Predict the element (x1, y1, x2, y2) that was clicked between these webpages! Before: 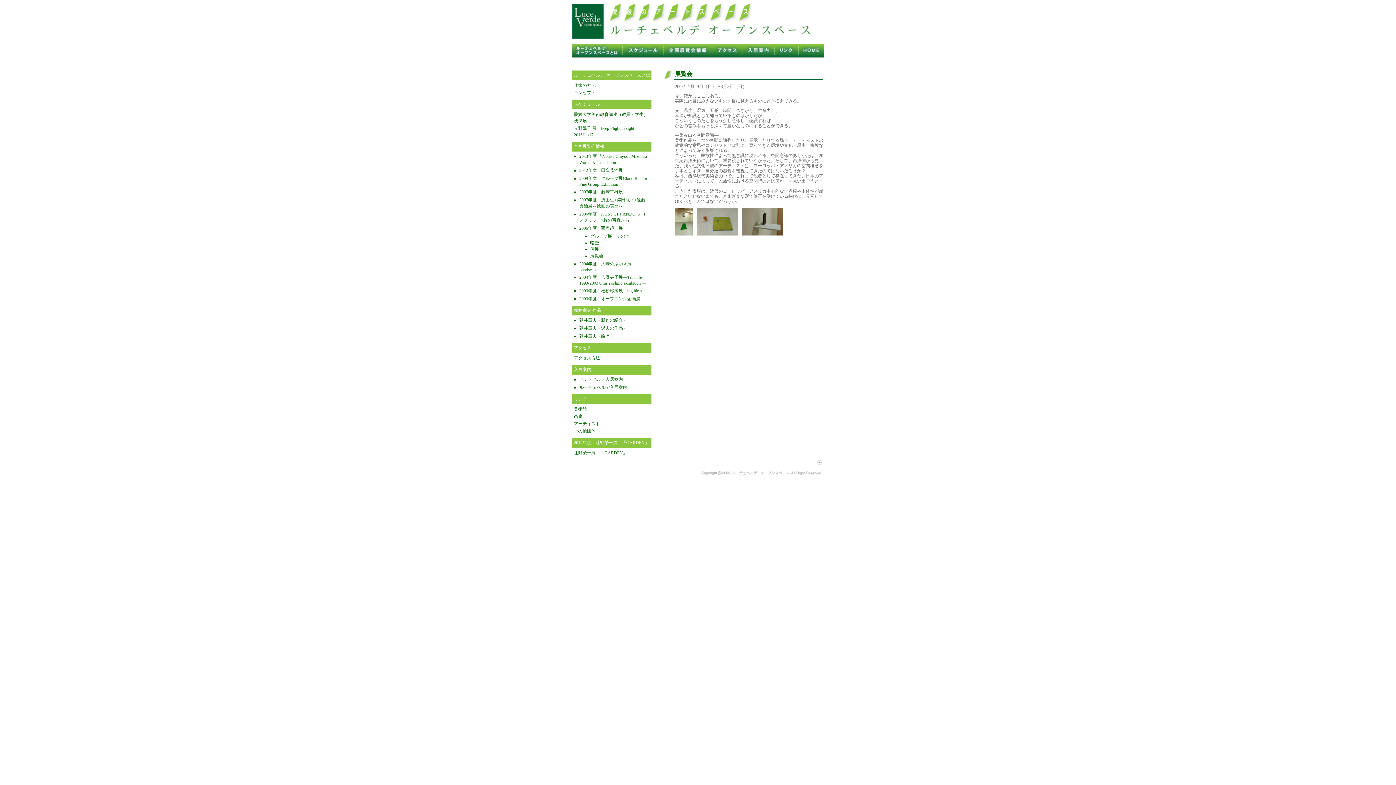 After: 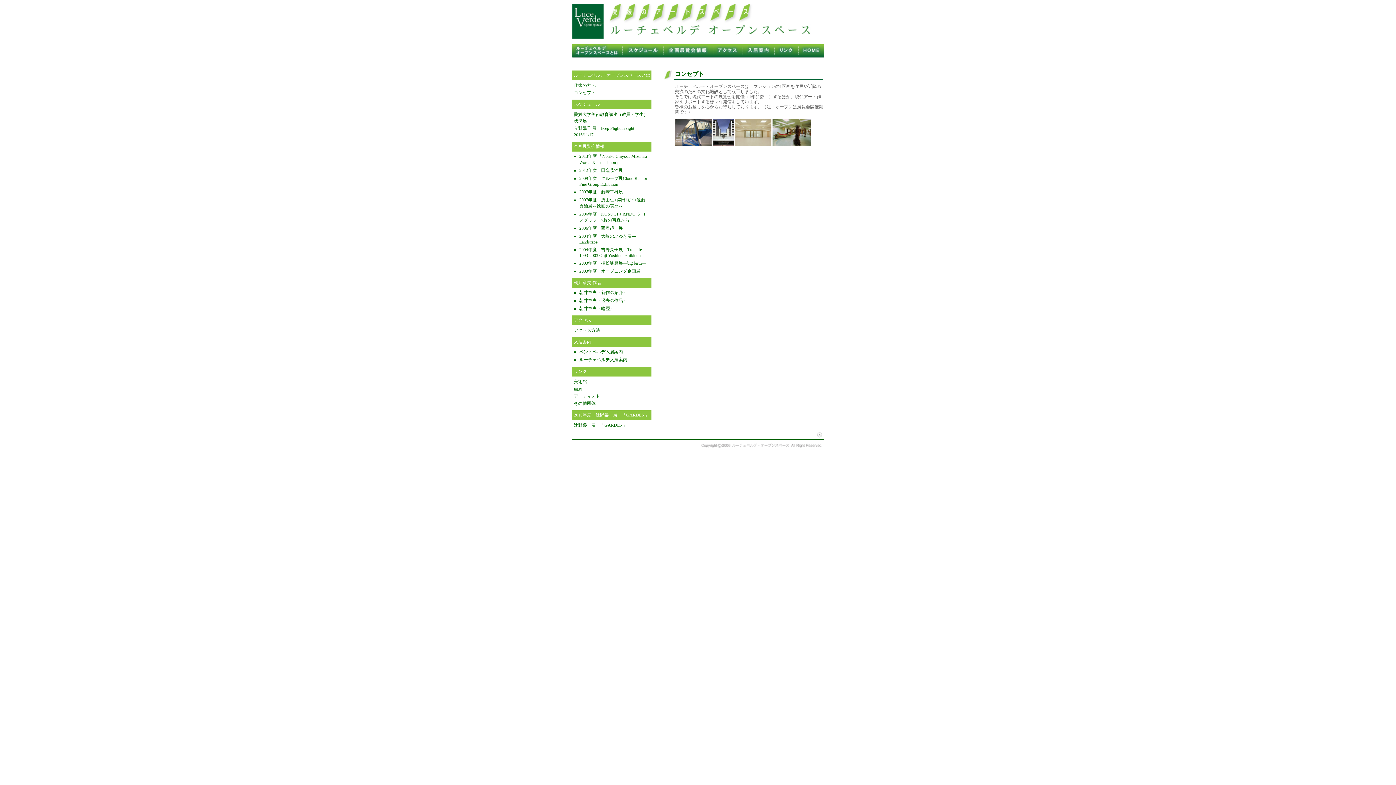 Action: label: コンセプト bbox: (574, 90, 595, 95)